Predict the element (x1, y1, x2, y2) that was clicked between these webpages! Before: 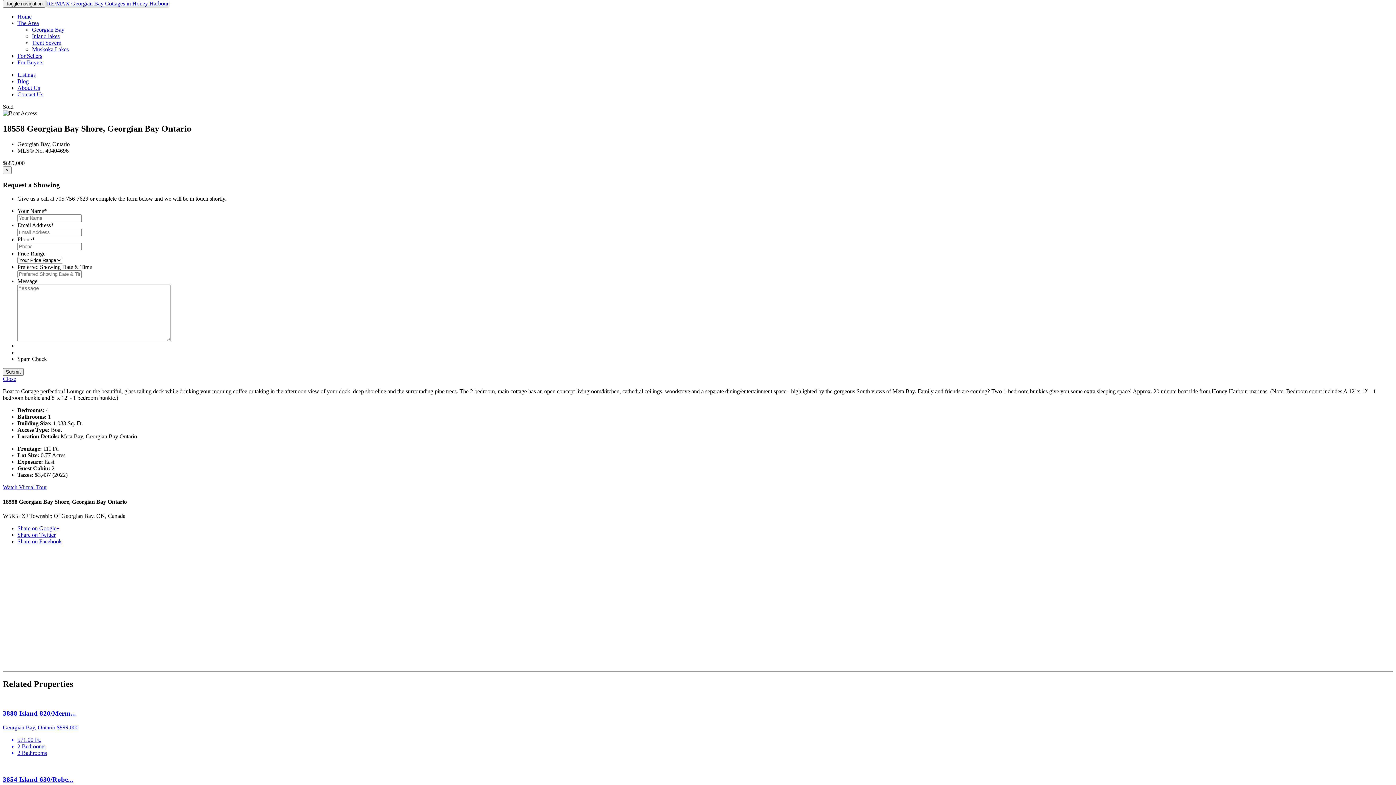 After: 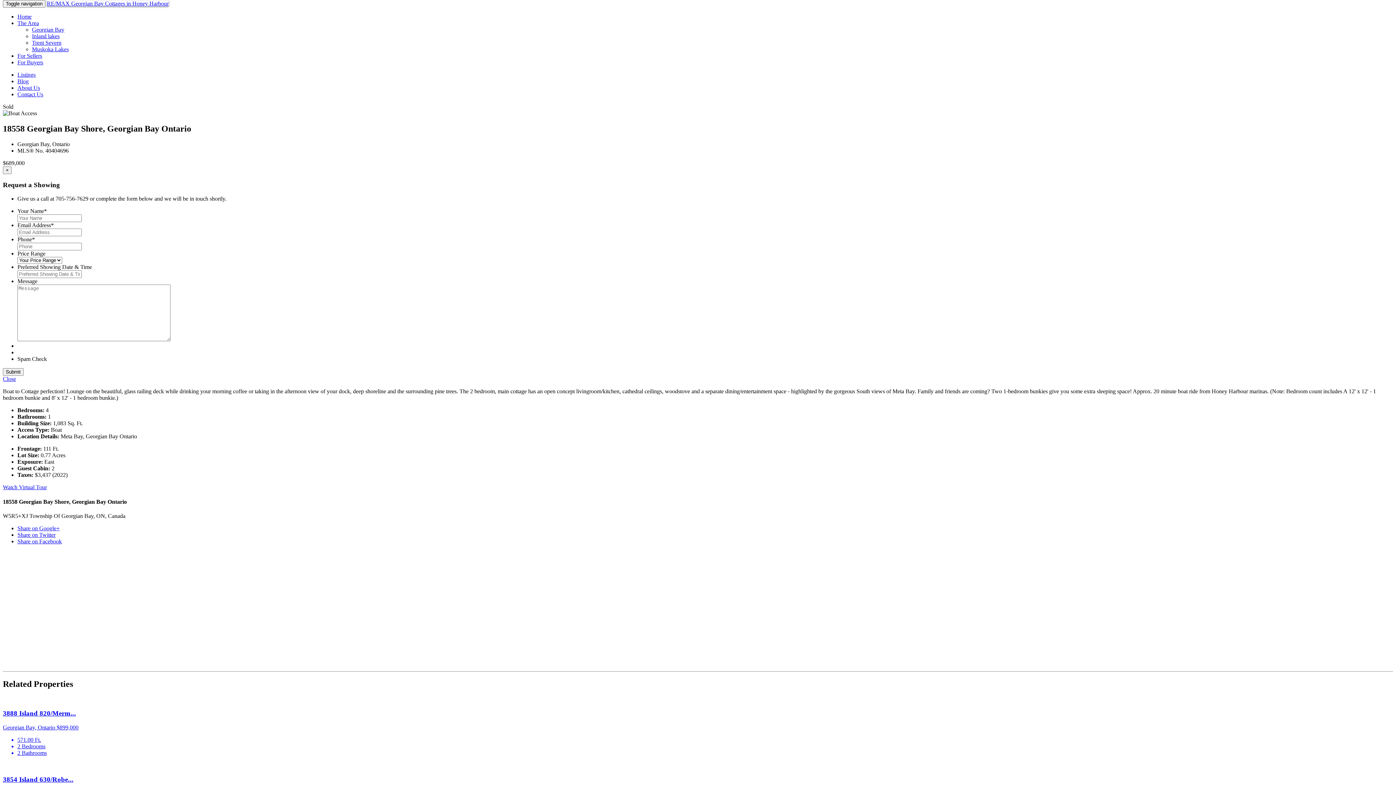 Action: label: Close bbox: (2, 376, 16, 382)